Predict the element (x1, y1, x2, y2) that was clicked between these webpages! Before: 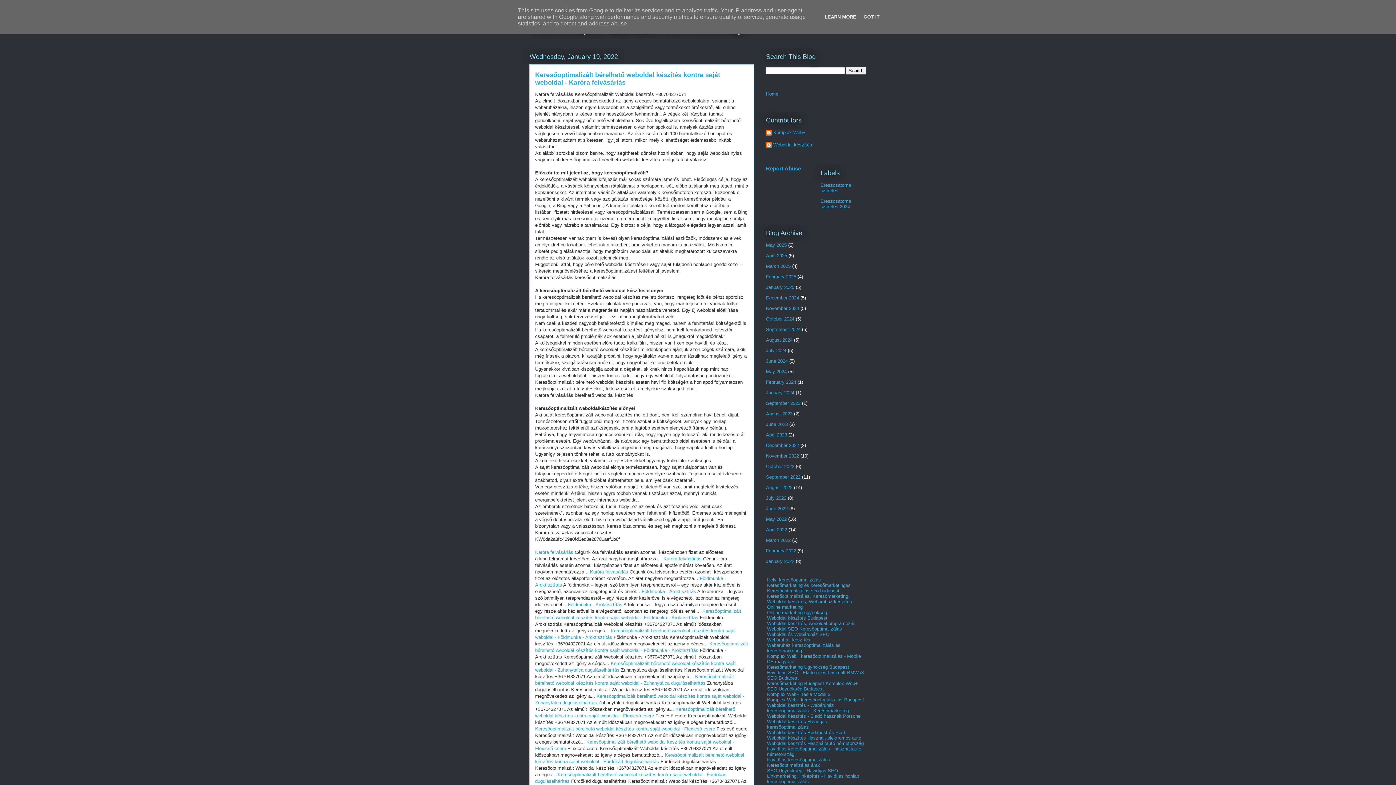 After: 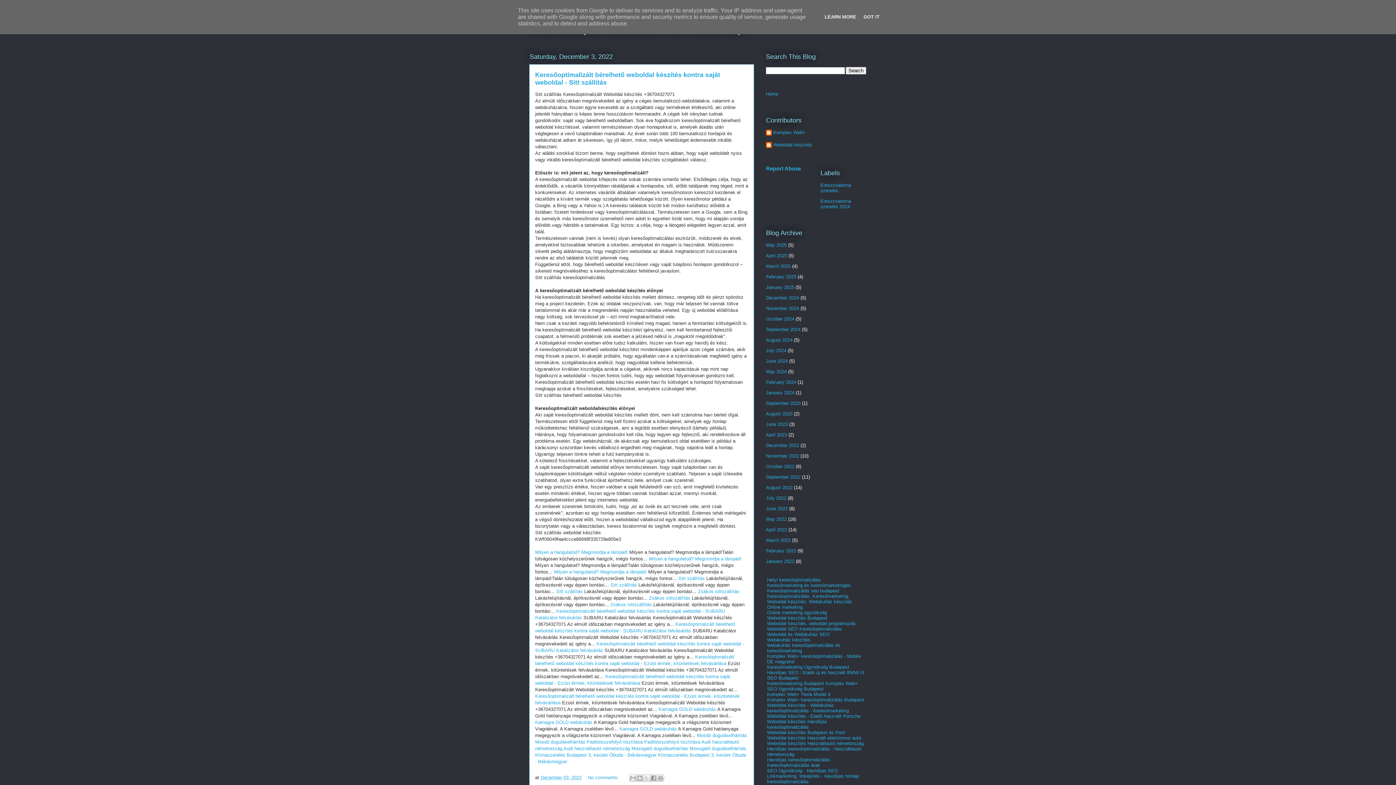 Action: label: December 2022 bbox: (766, 442, 799, 448)